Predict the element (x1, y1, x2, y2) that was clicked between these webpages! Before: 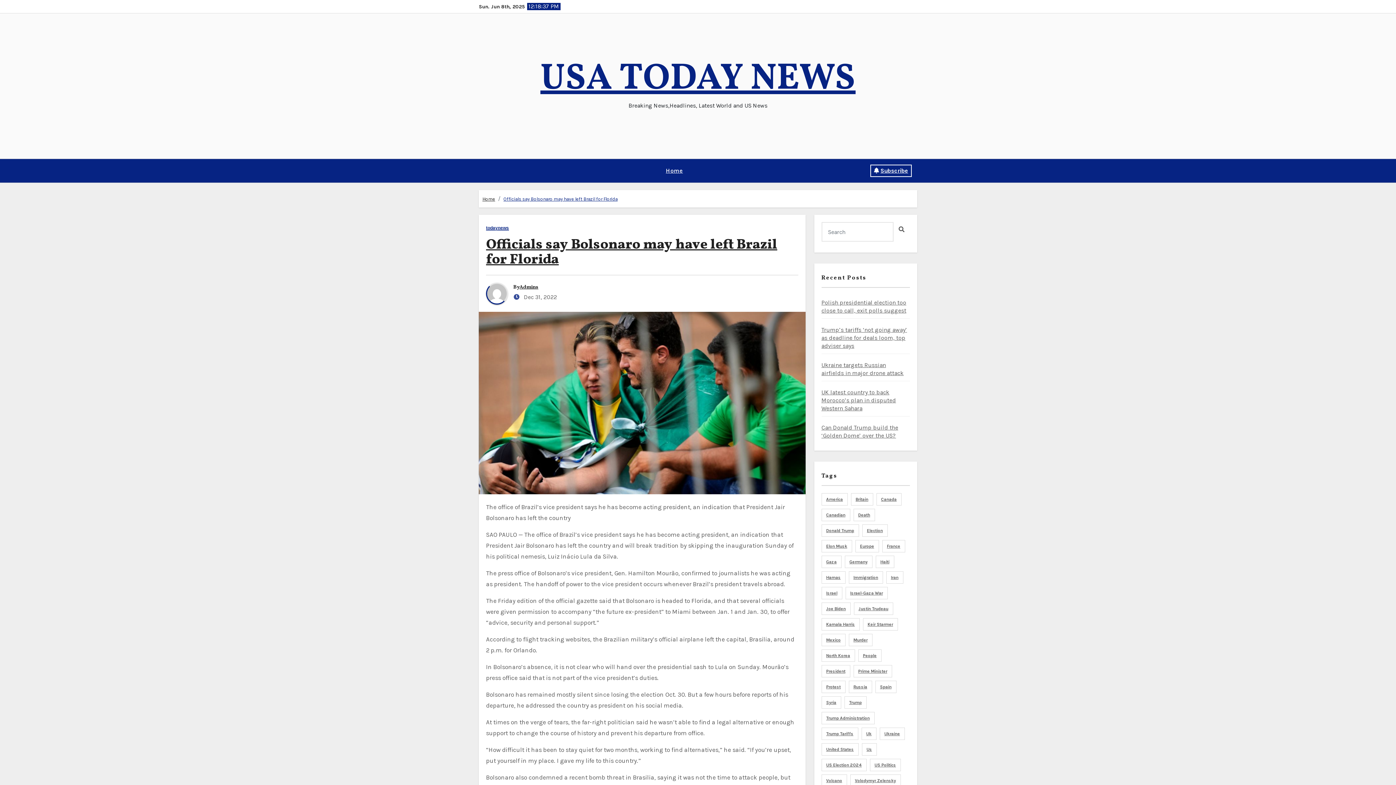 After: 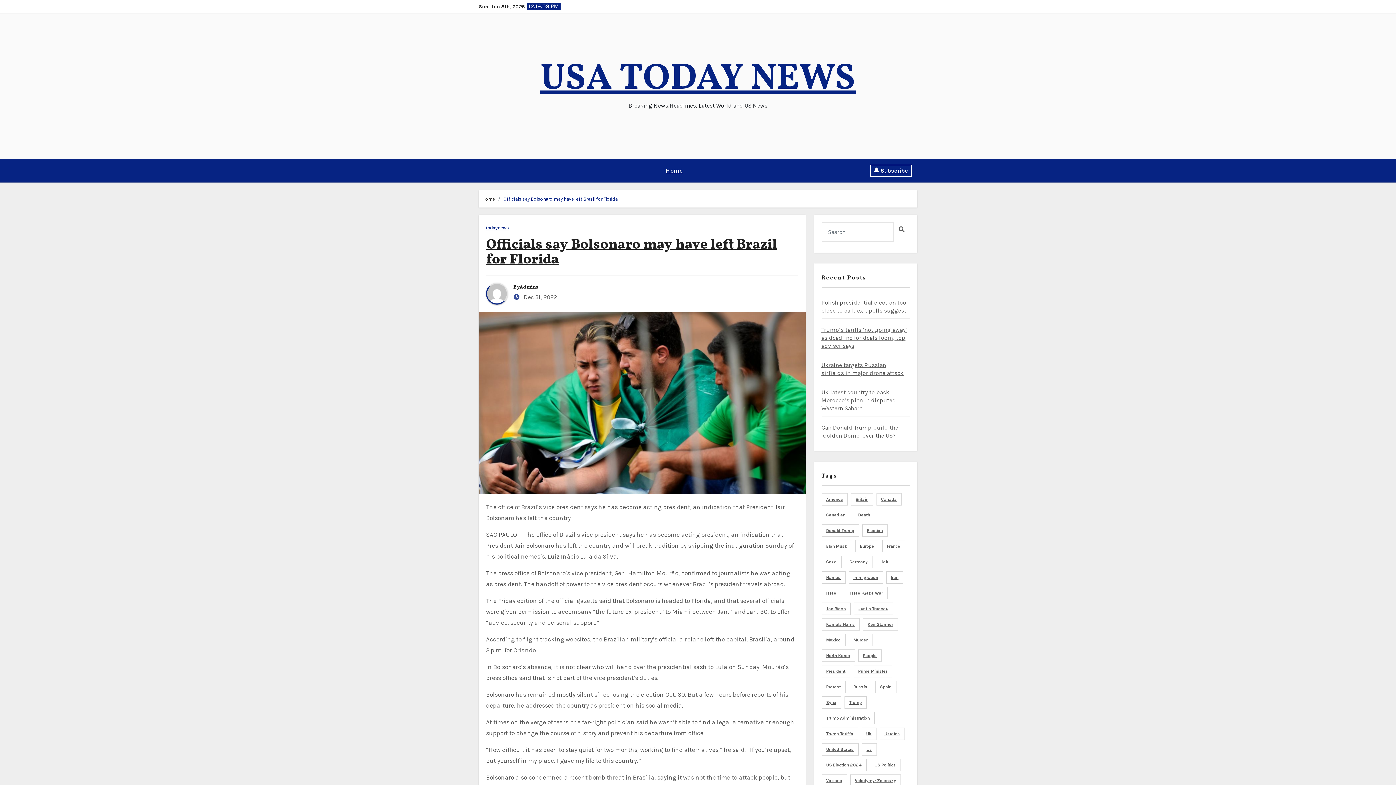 Action: label: Officials say Bolsonaro may have left Brazil for Florida bbox: (486, 235, 777, 269)